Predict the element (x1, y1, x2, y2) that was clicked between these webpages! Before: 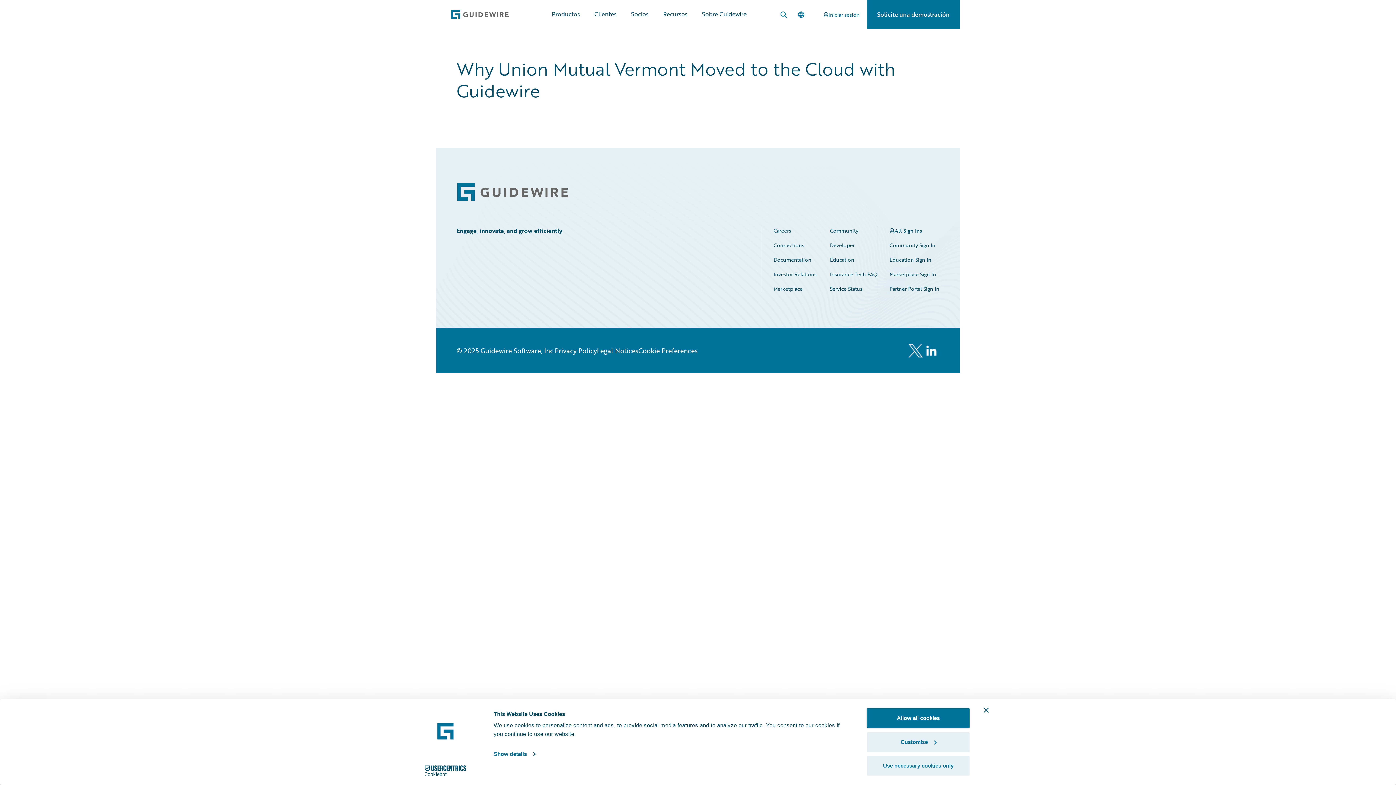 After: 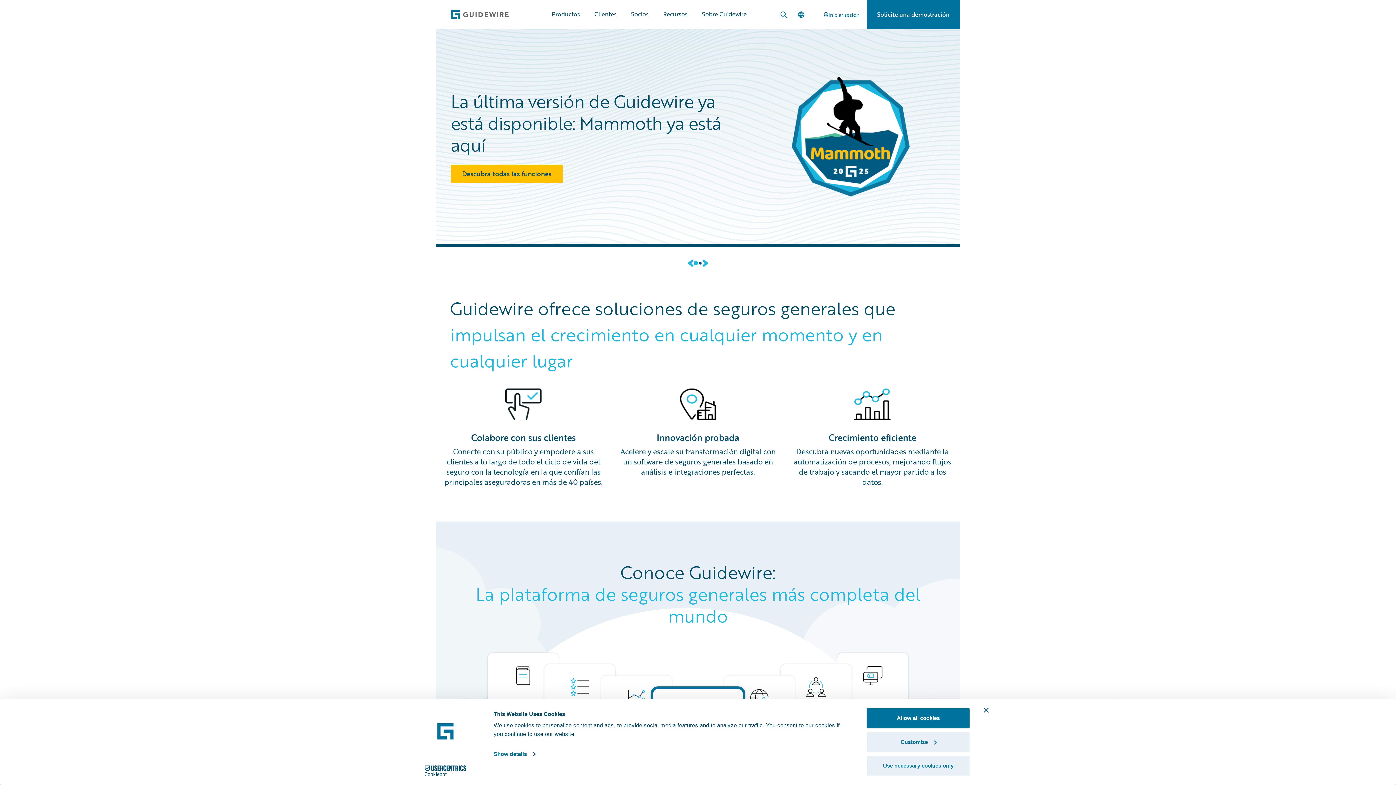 Action: label: Guidewire Logo bbox: (450, 9, 509, 19)